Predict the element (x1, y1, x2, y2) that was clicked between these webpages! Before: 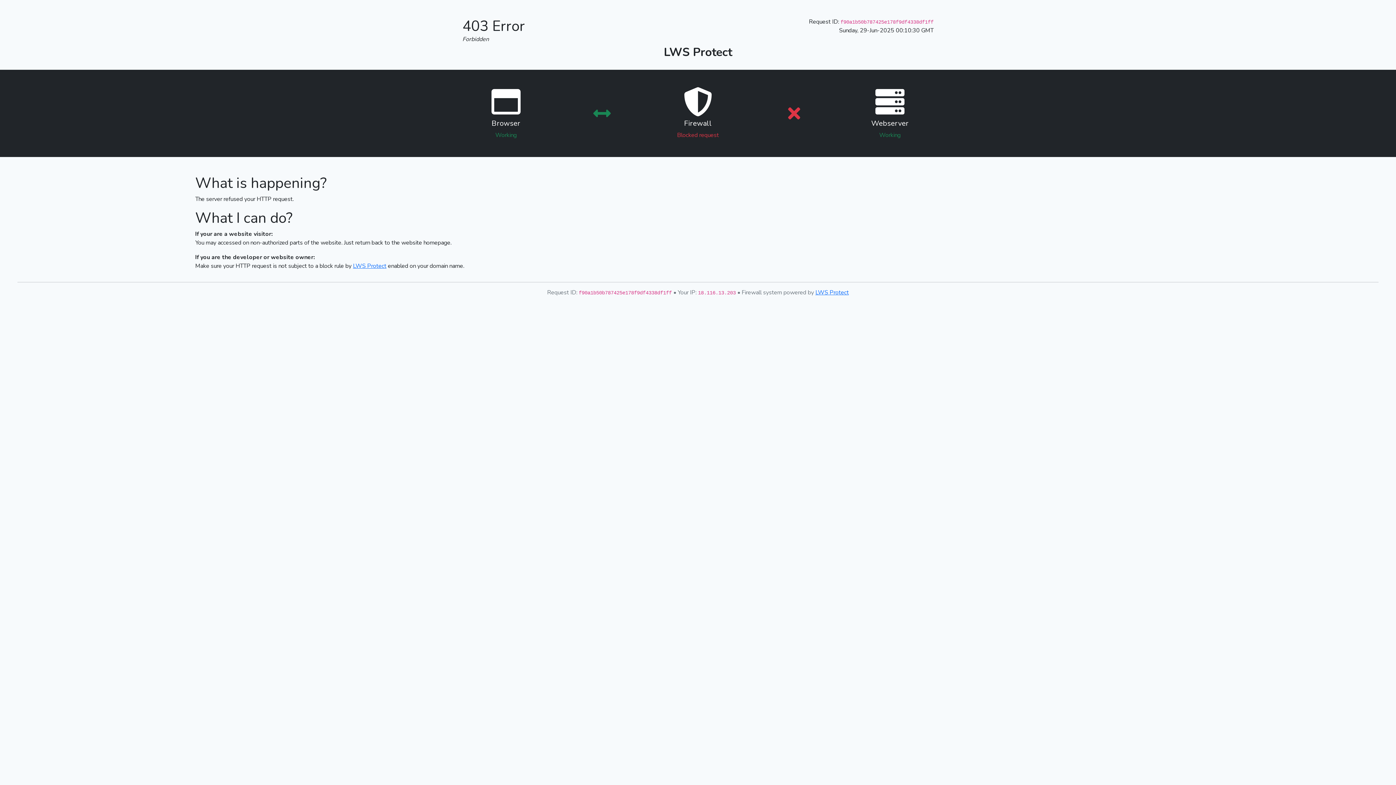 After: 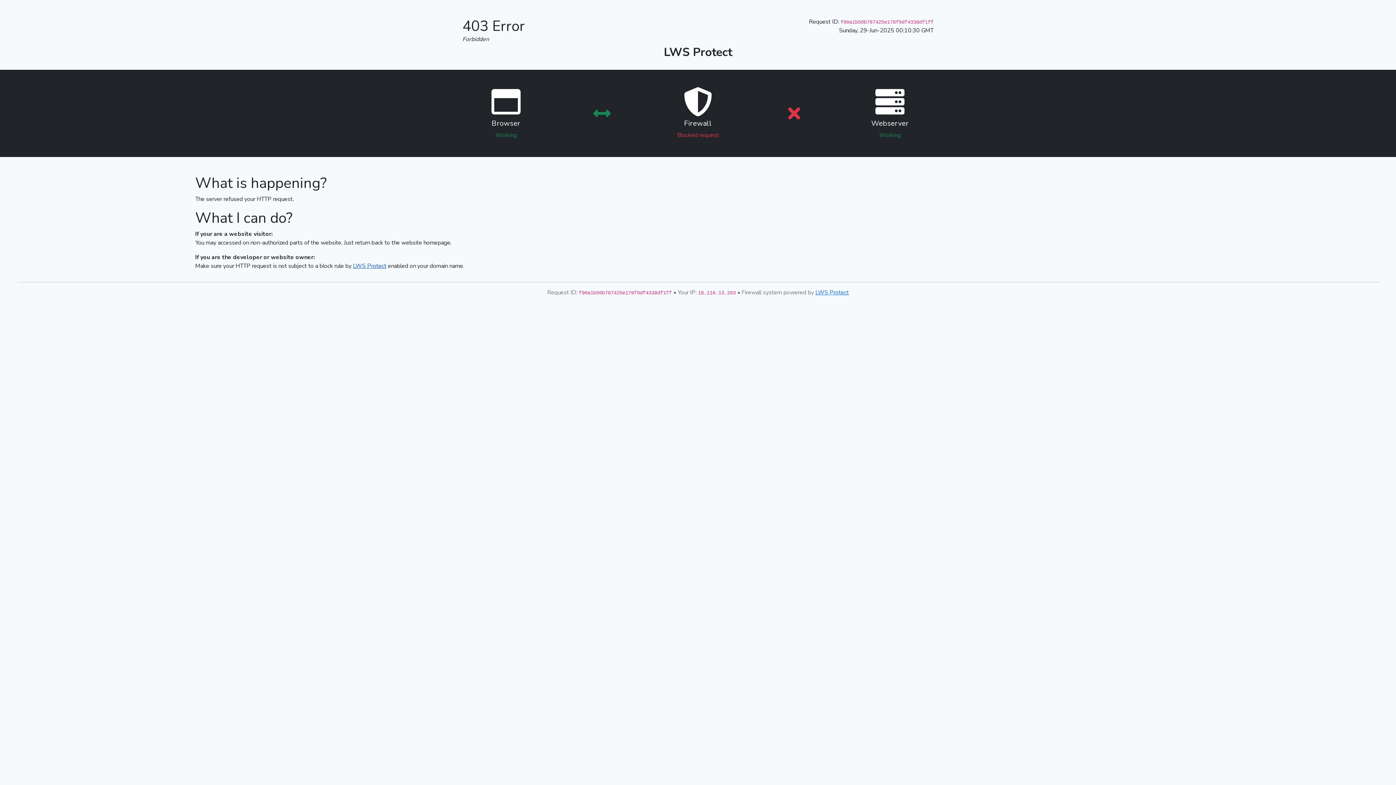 Action: bbox: (353, 262, 386, 270) label: LWS Protect